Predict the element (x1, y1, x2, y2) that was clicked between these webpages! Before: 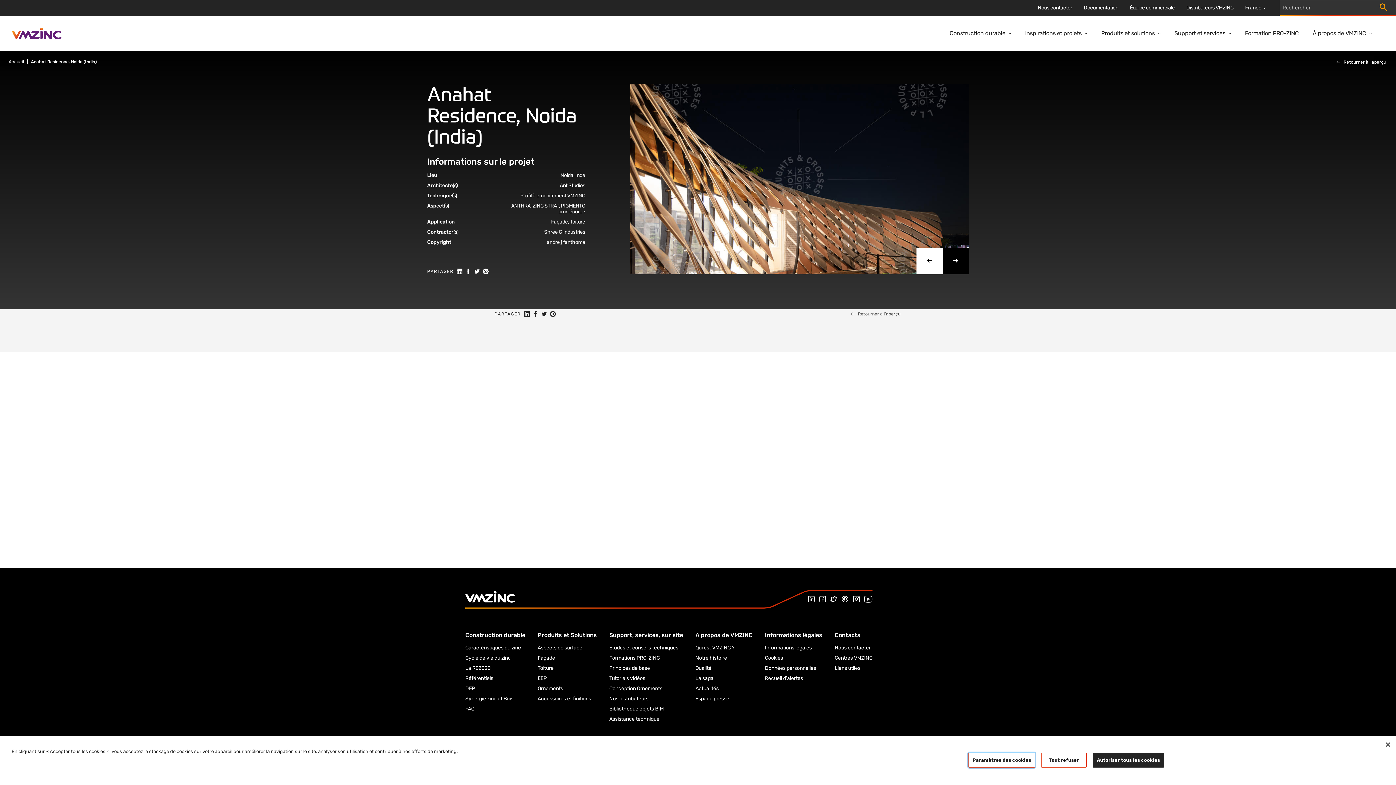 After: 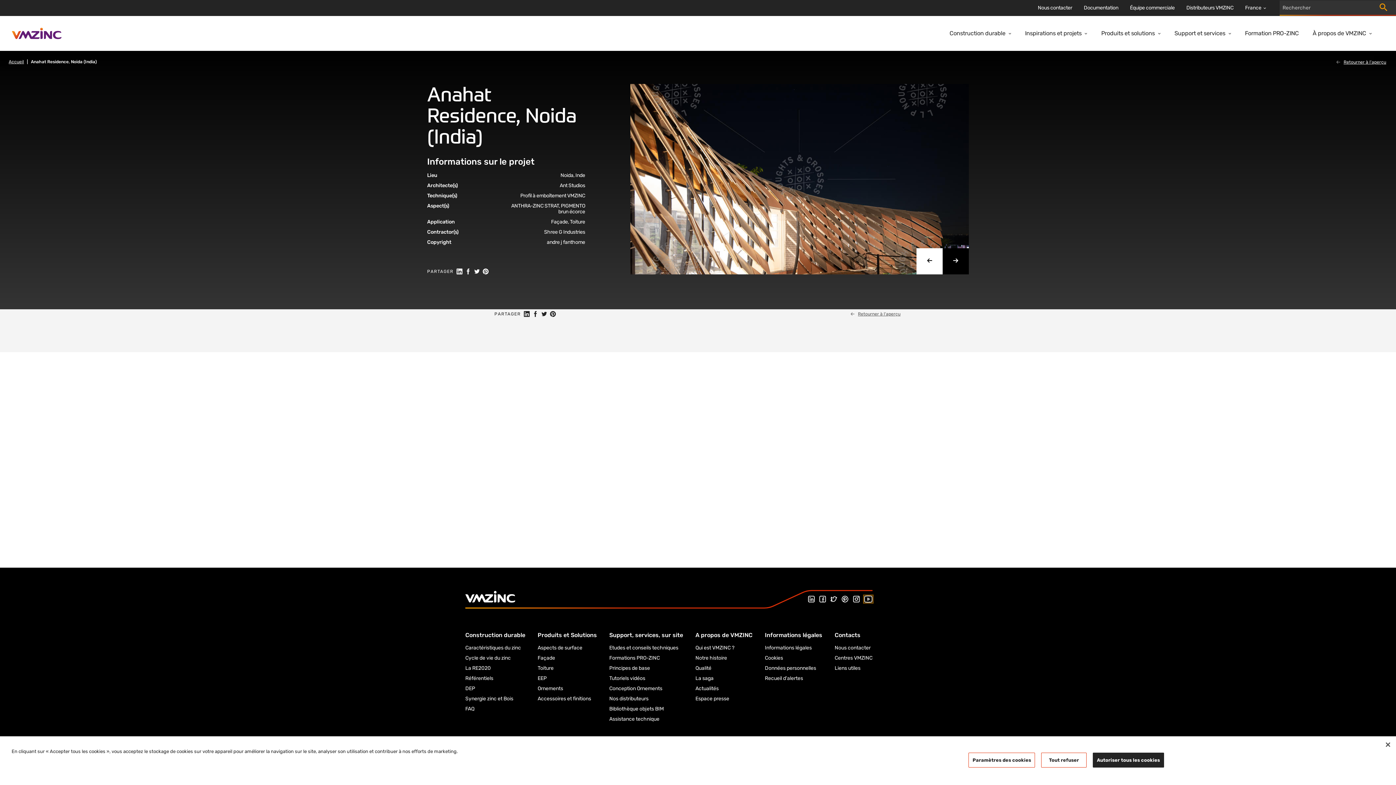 Action: label: Visiter notre chaîne Youtube bbox: (864, 596, 872, 602)